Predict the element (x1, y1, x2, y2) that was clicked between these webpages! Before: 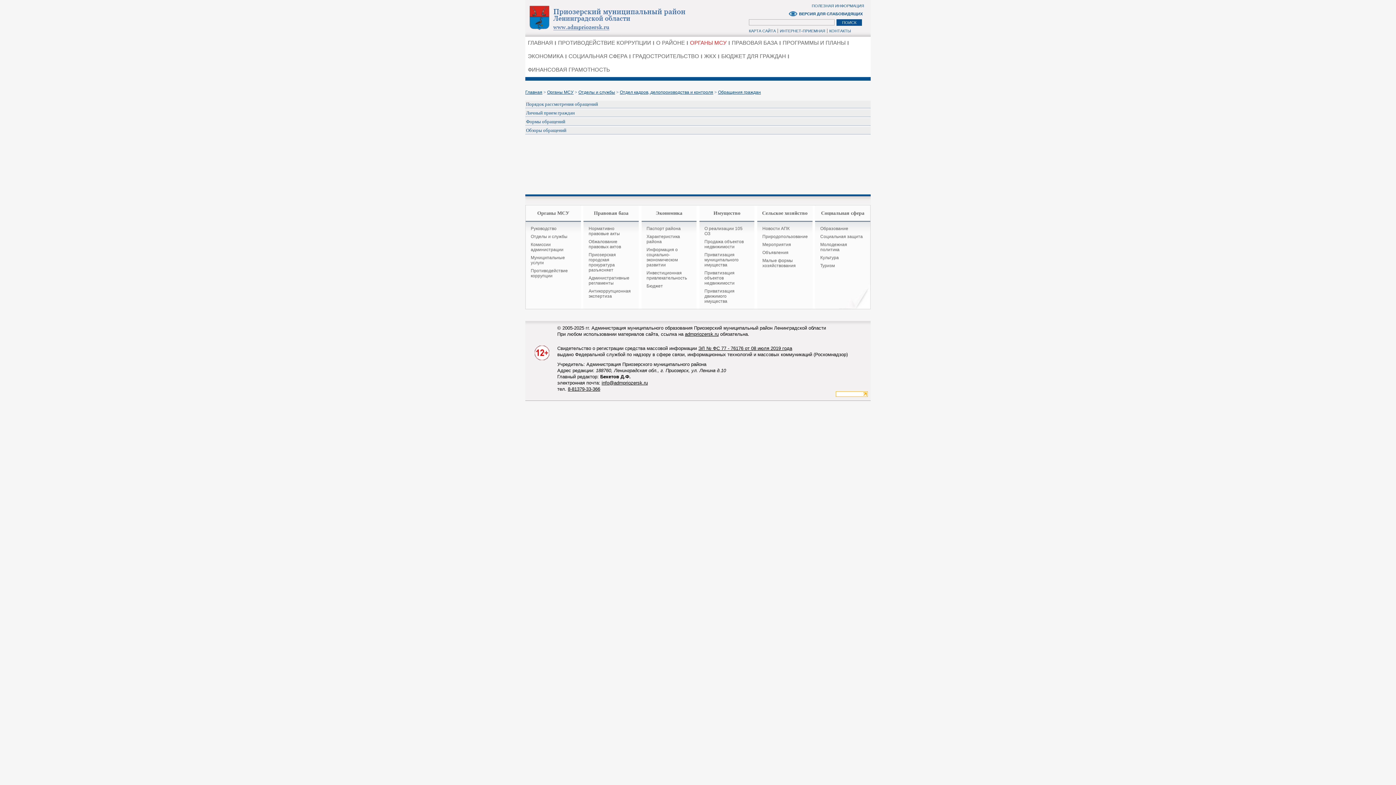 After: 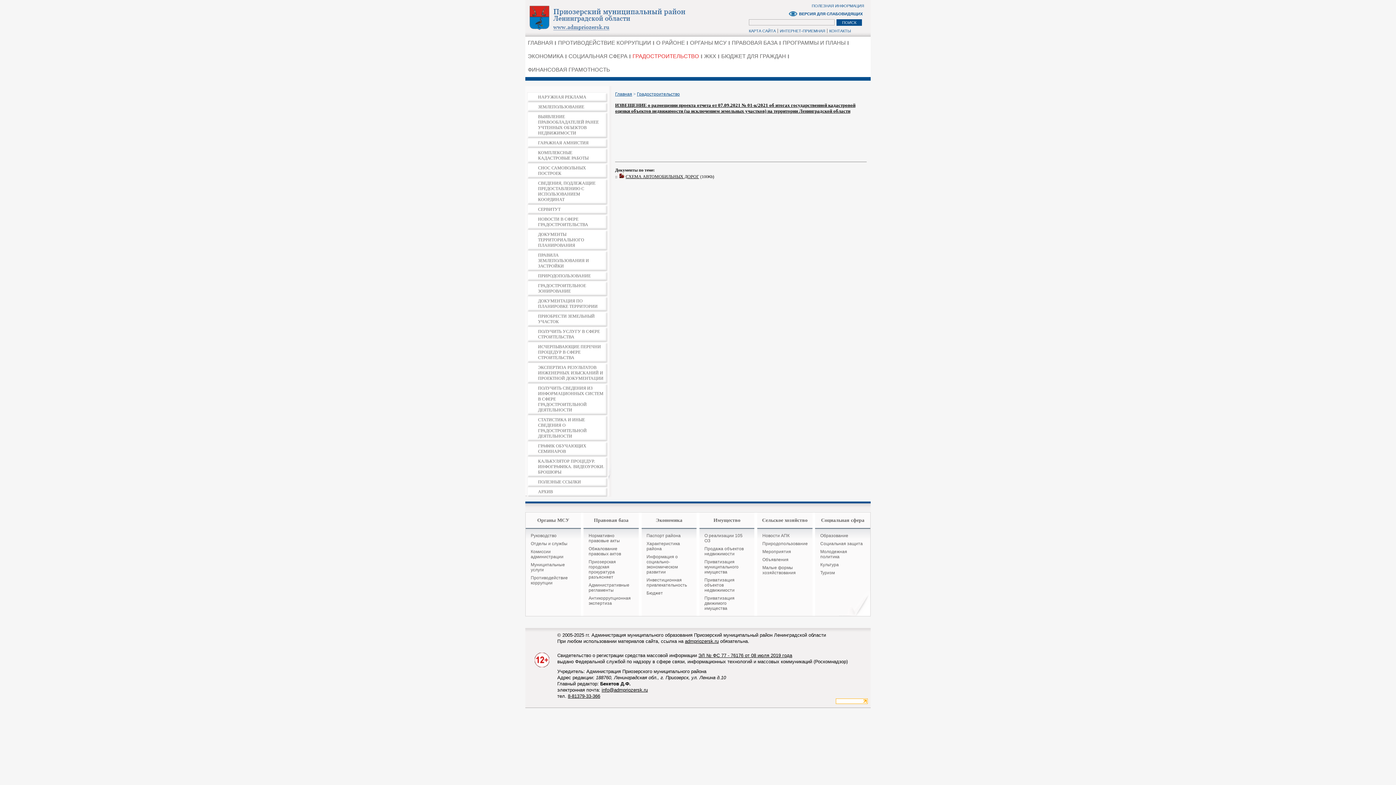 Action: label: ГРАДОСТРОИТЕЛЬСТВО bbox: (631, 50, 702, 63)